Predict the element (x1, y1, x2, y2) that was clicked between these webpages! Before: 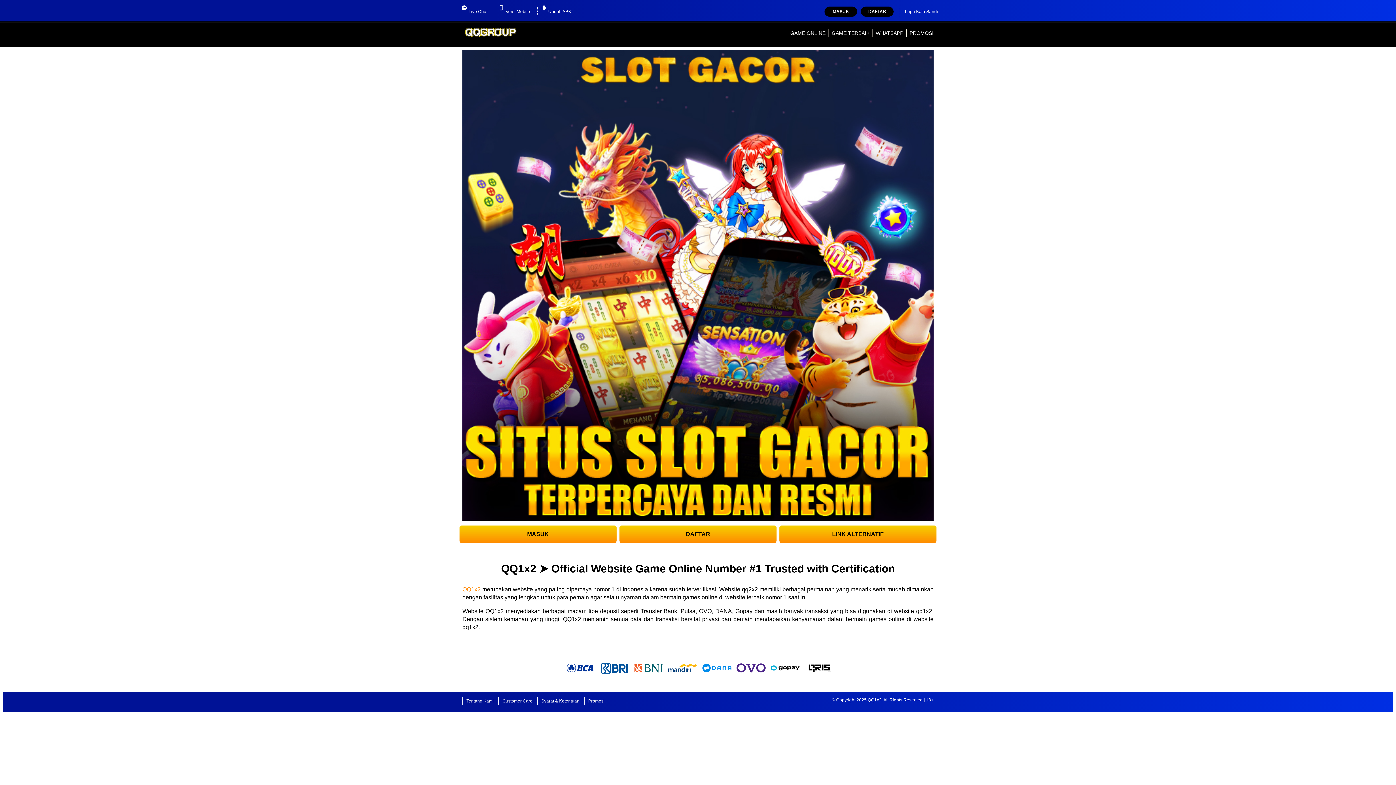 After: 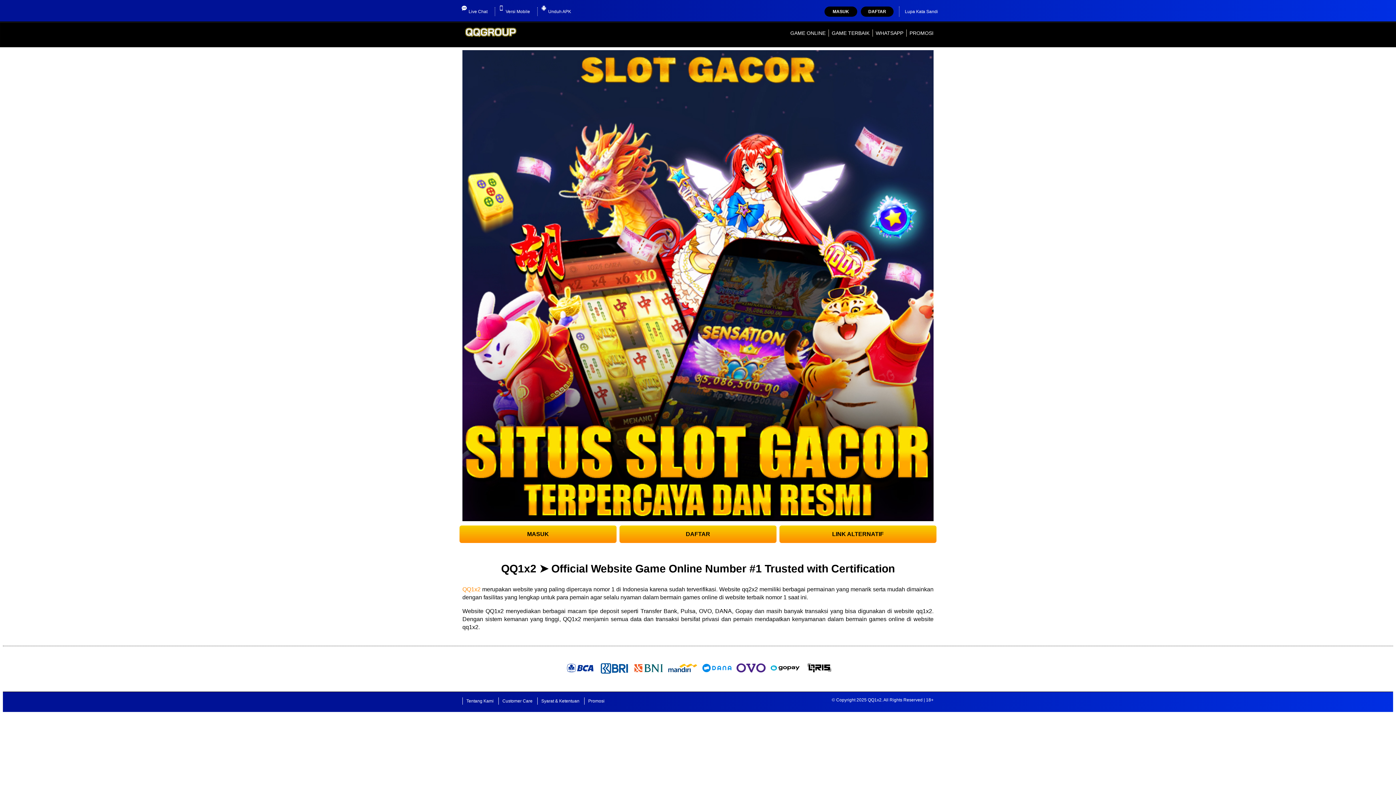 Action: label: PROMOSI bbox: (909, 30, 933, 36)